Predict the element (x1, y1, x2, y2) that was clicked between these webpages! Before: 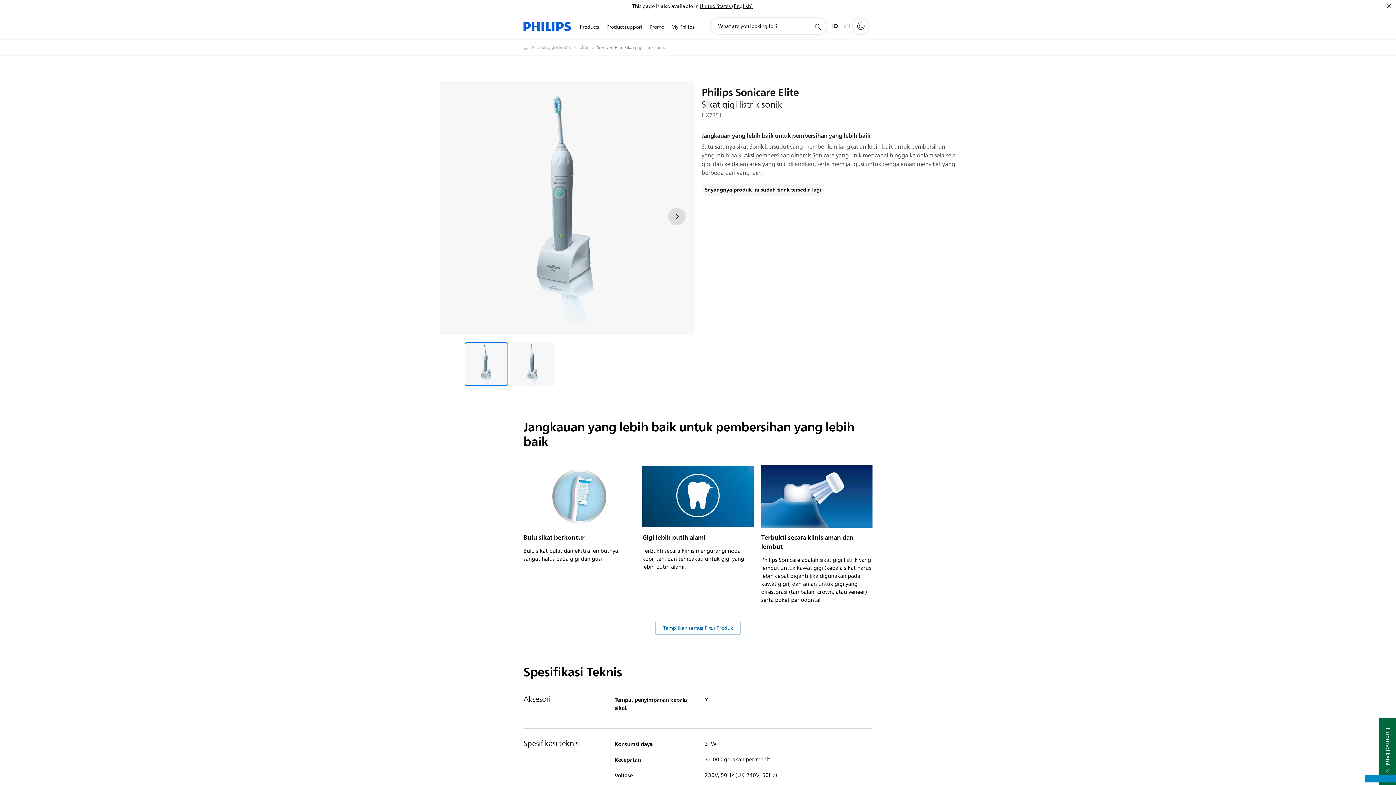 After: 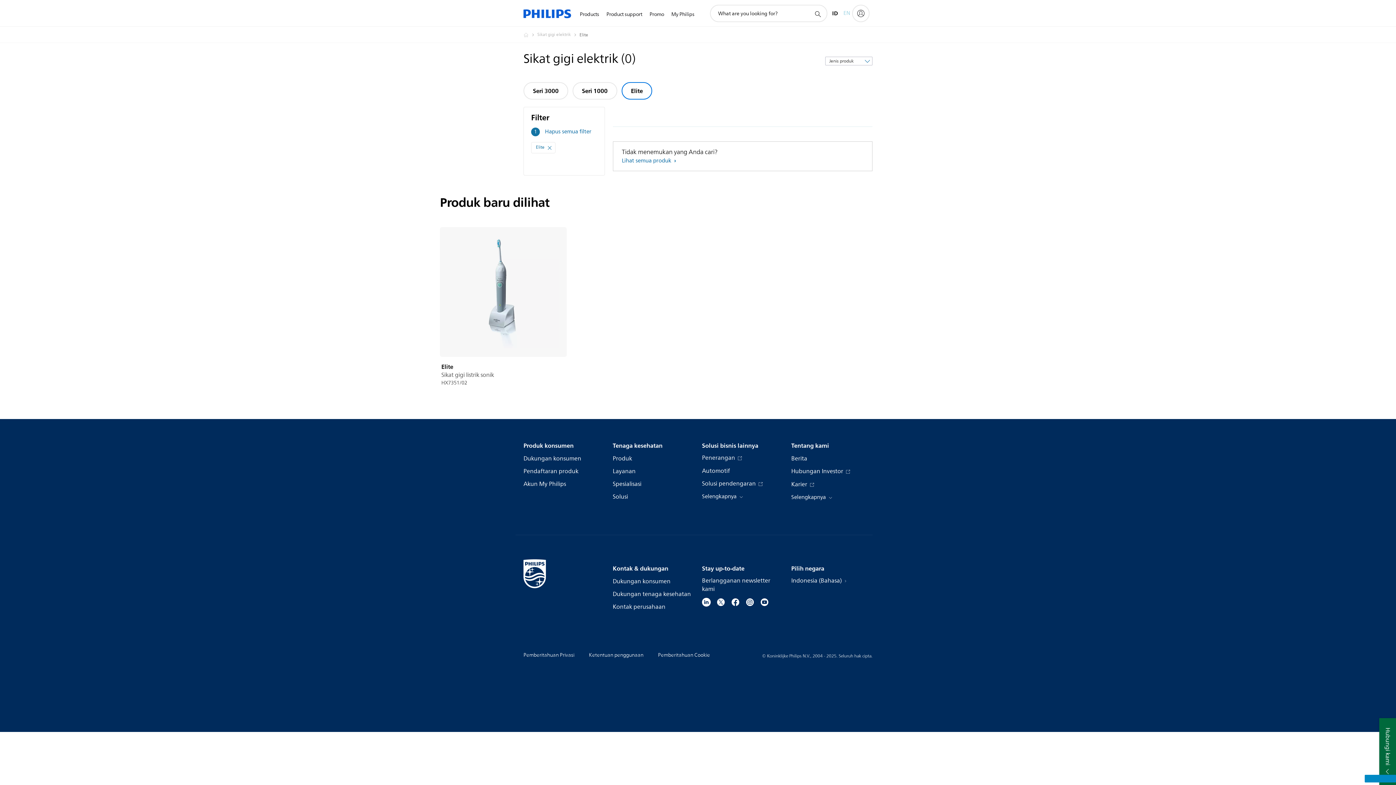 Action: bbox: (579, 43, 597, 52) label: Elite